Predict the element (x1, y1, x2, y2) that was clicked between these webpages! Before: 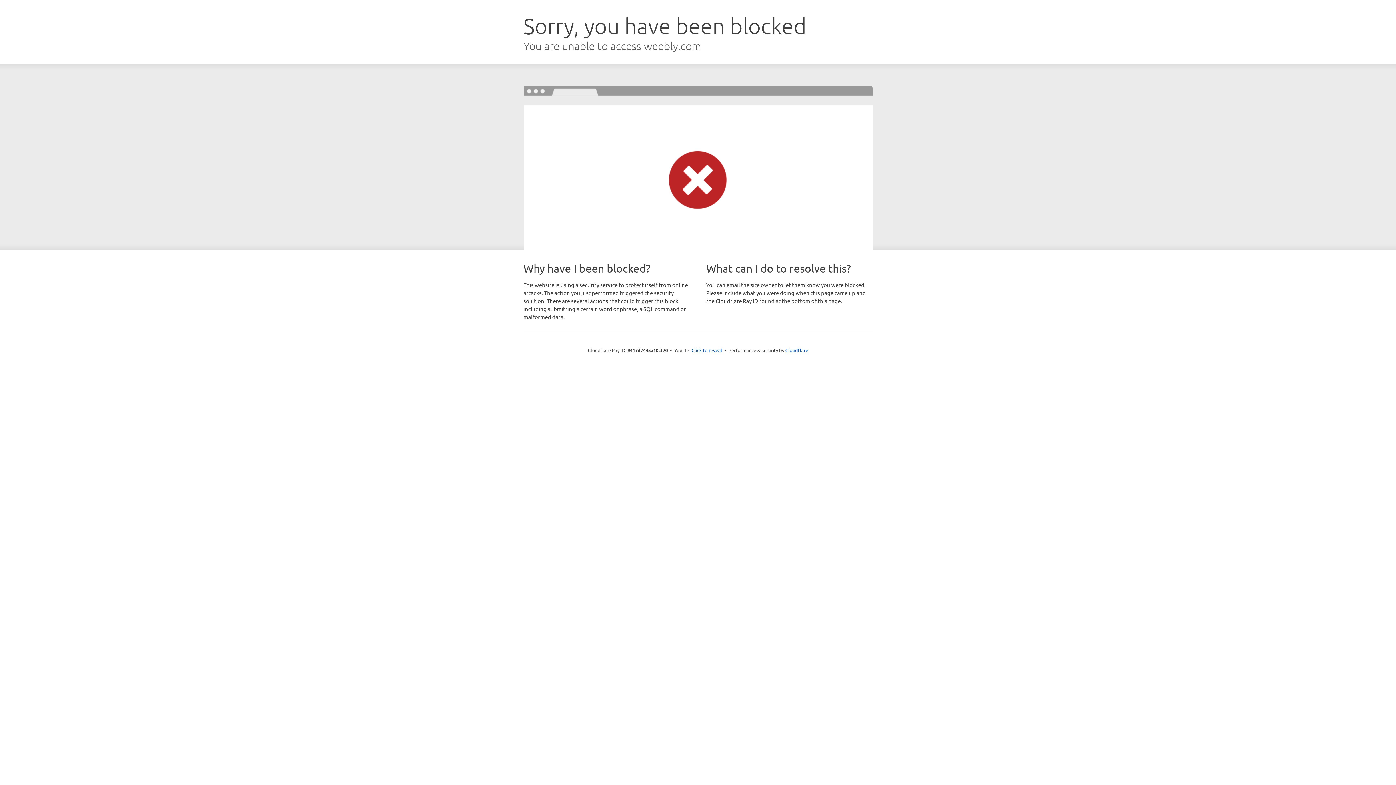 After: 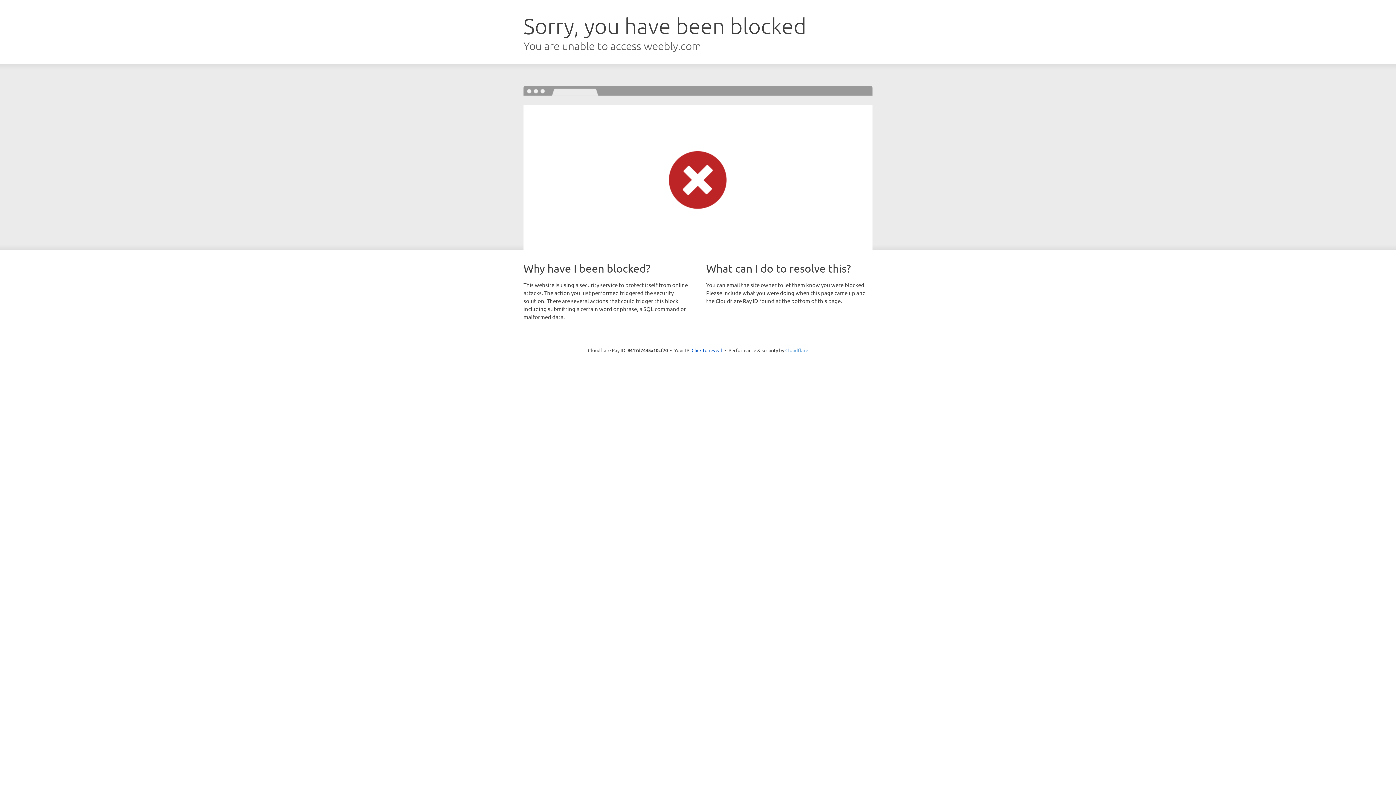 Action: bbox: (785, 347, 808, 353) label: Cloudflare